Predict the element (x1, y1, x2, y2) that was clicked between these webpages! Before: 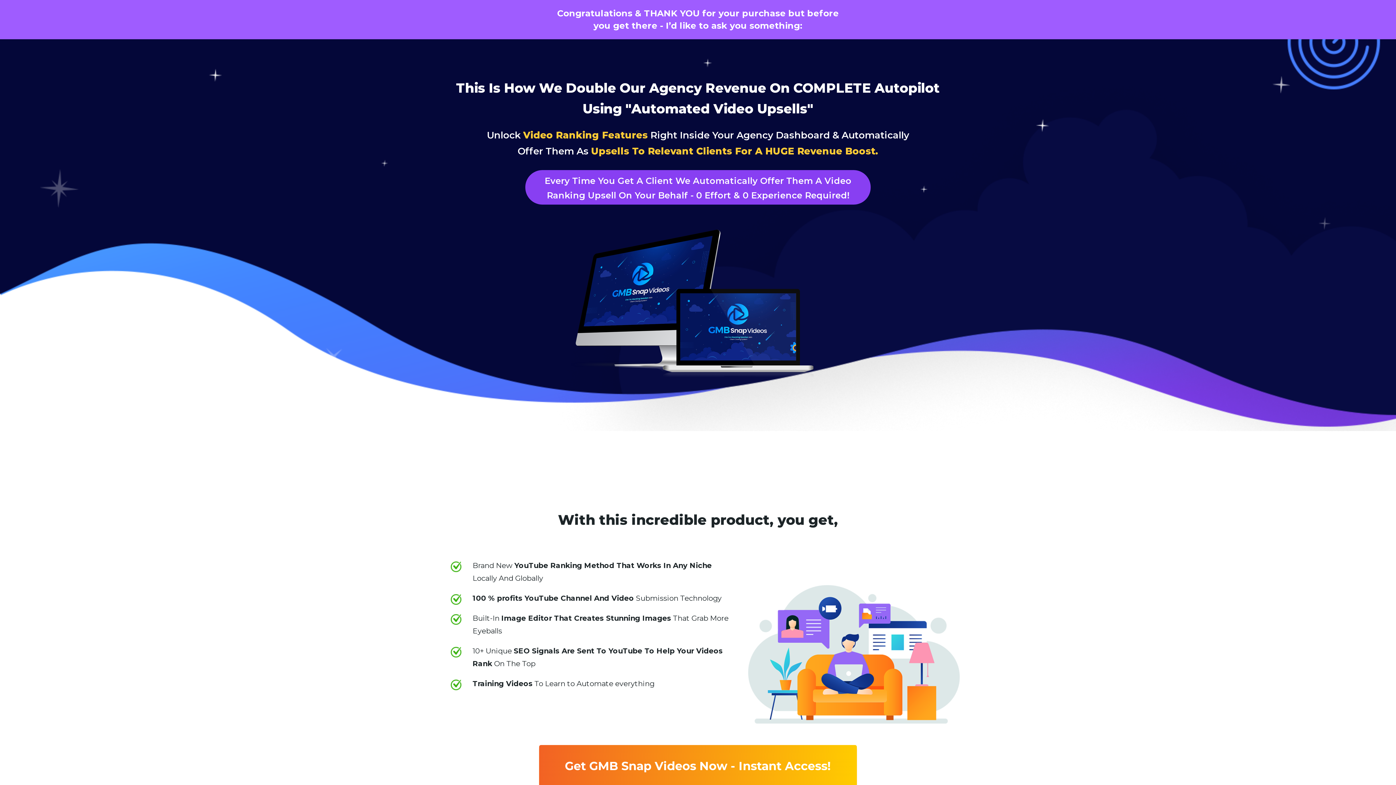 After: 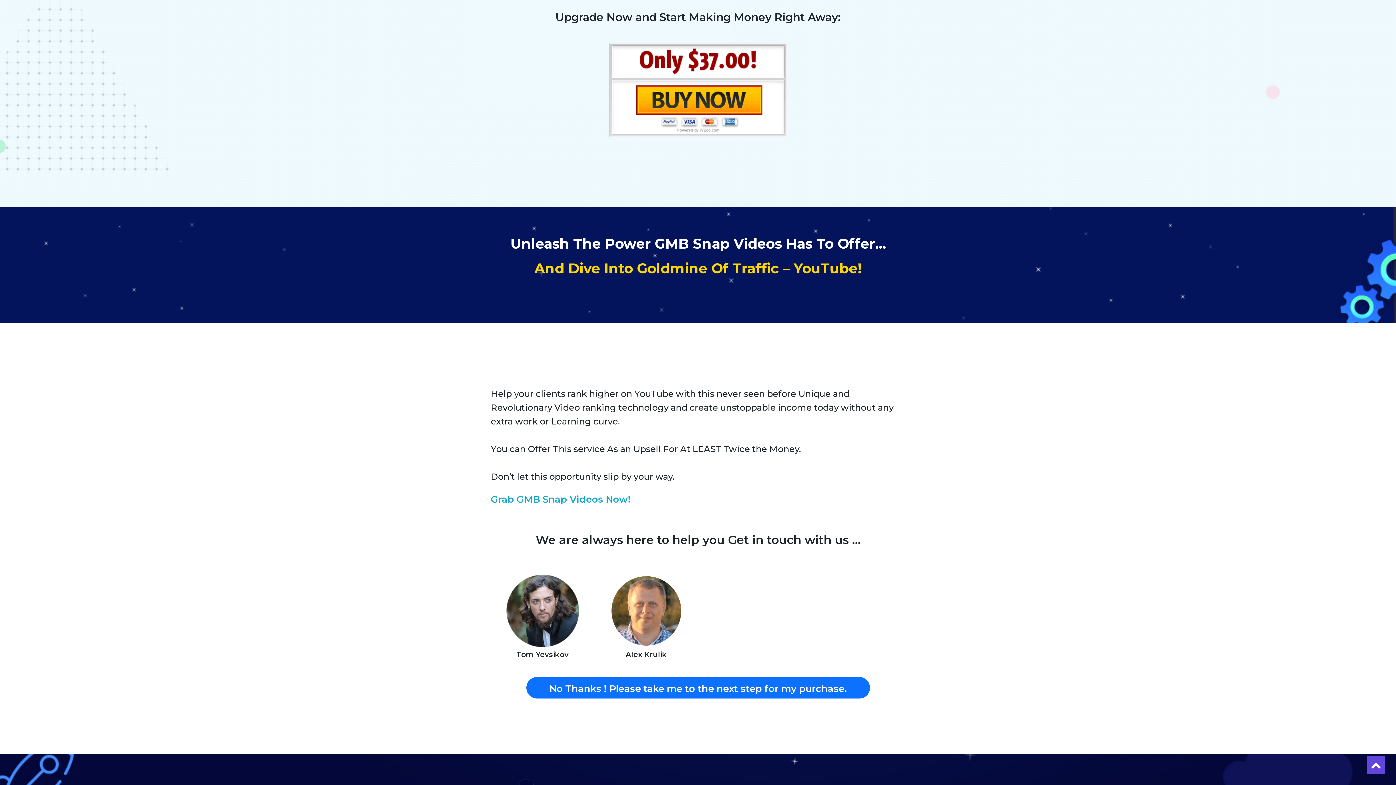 Action: bbox: (480, 745, 915, 787) label: Get GMB Snap Videos Now - Instant Access!